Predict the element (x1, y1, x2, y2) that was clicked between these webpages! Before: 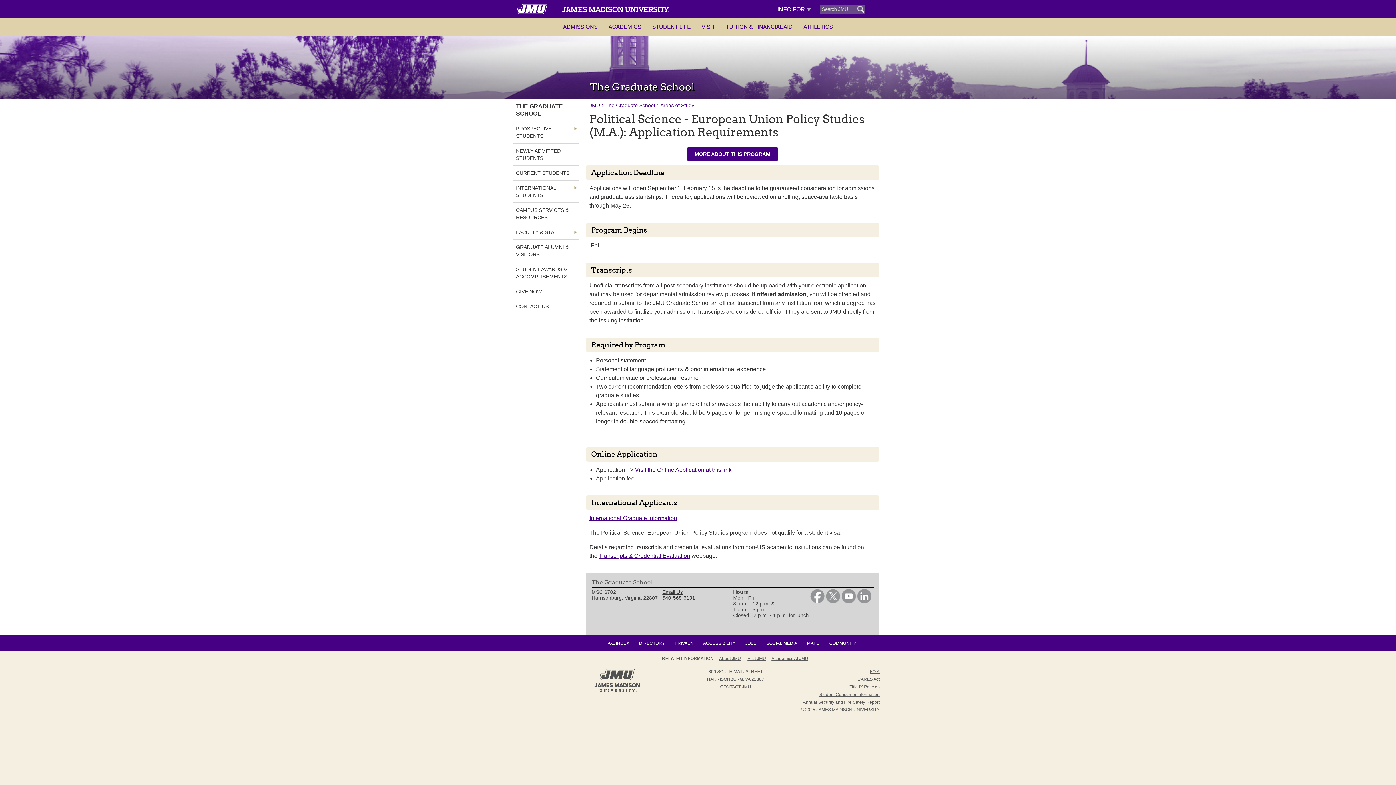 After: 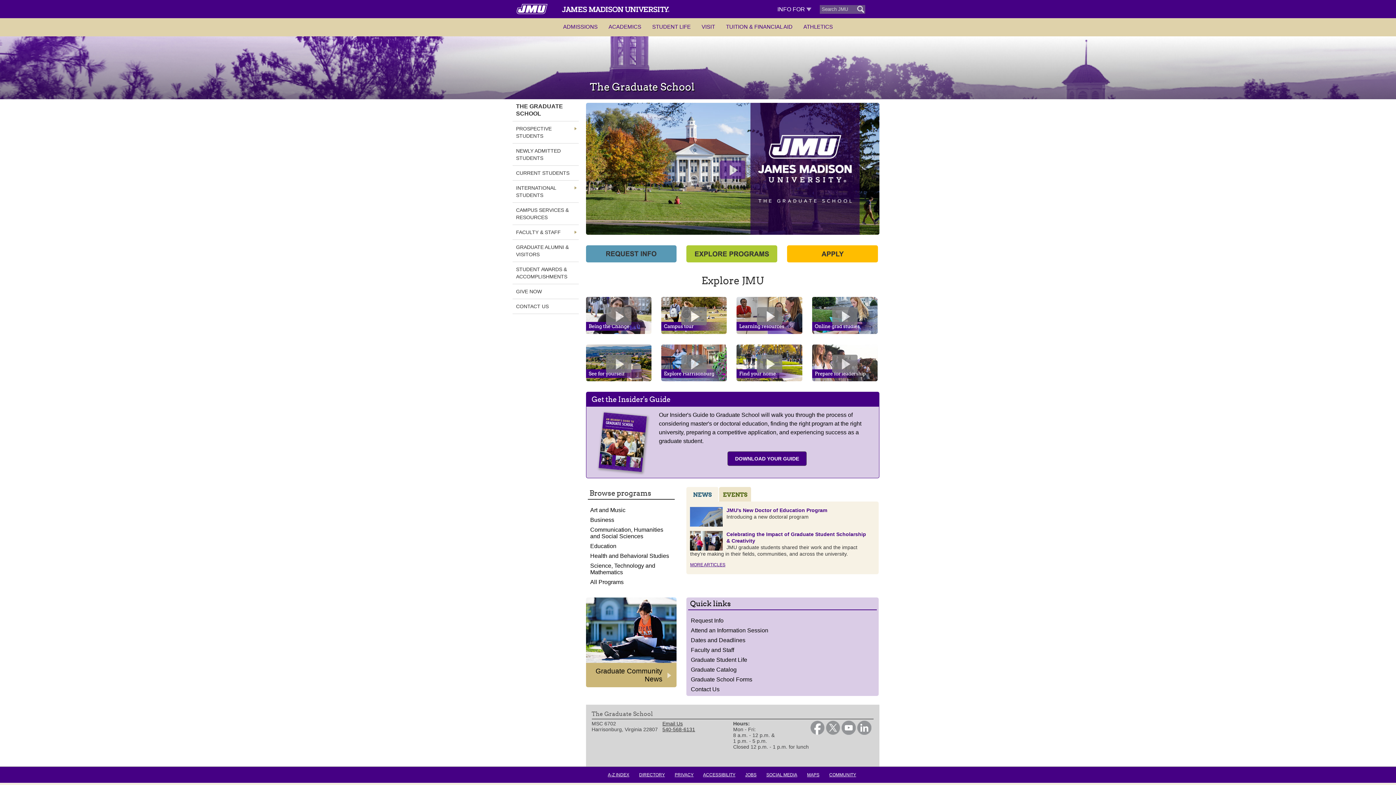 Action: label: The Graduate School bbox: (605, 102, 655, 108)